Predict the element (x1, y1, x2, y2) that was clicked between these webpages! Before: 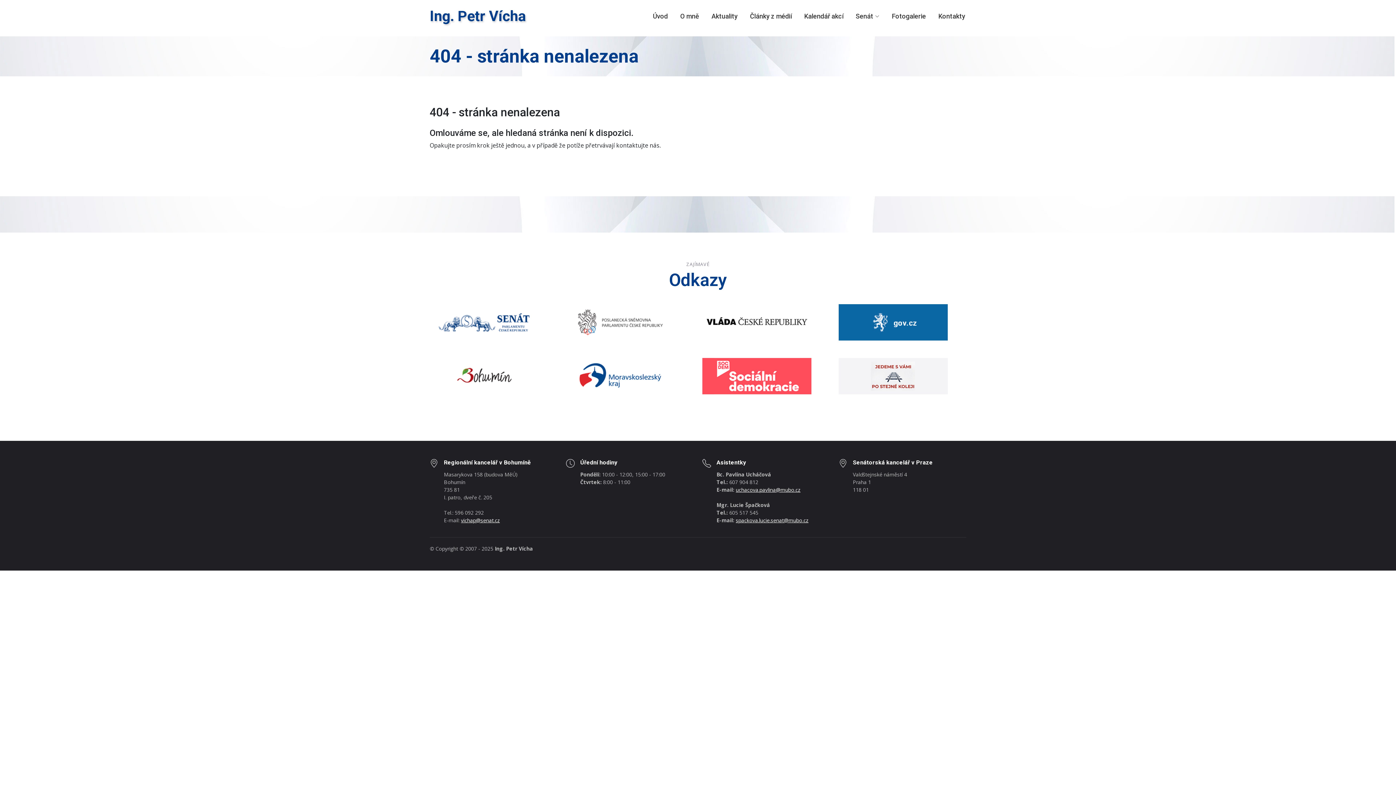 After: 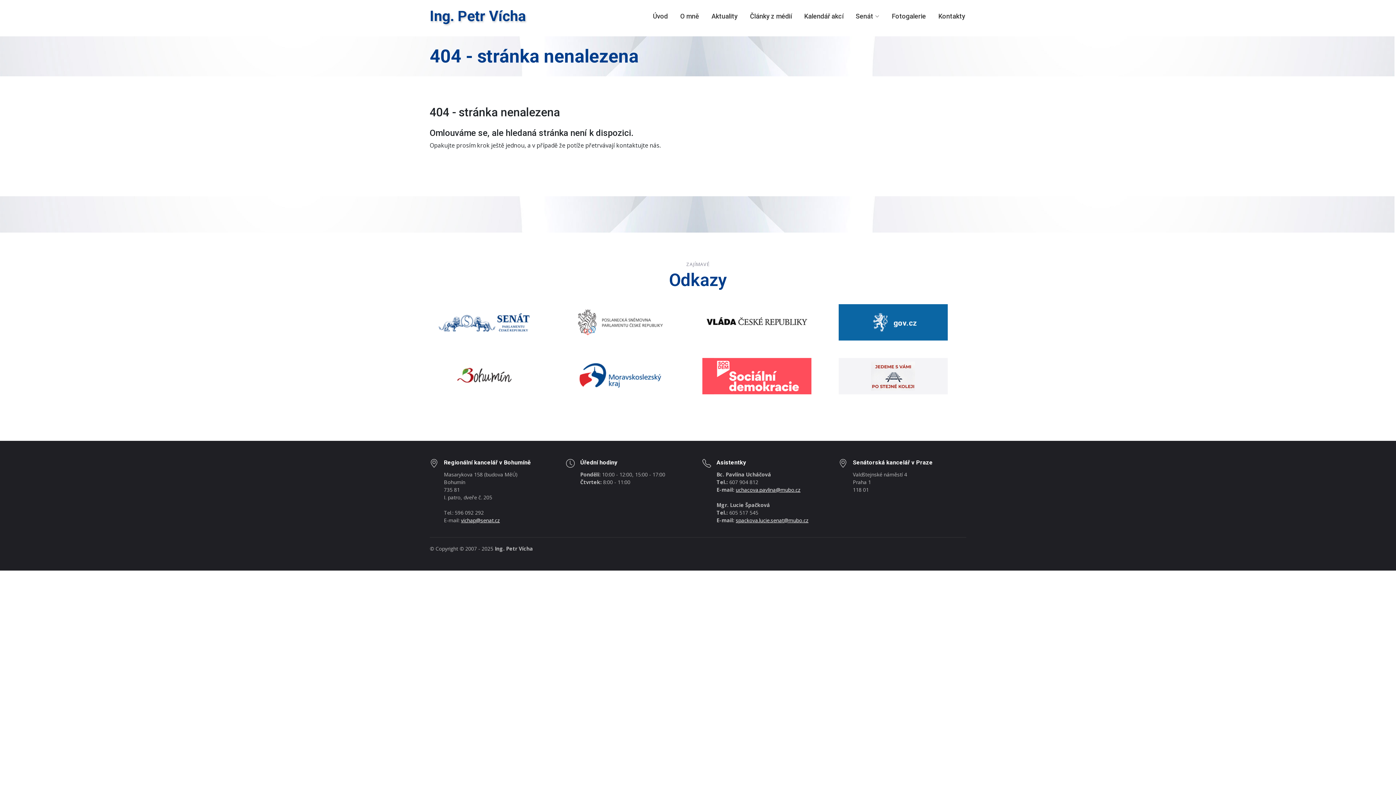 Action: bbox: (838, 317, 948, 325)